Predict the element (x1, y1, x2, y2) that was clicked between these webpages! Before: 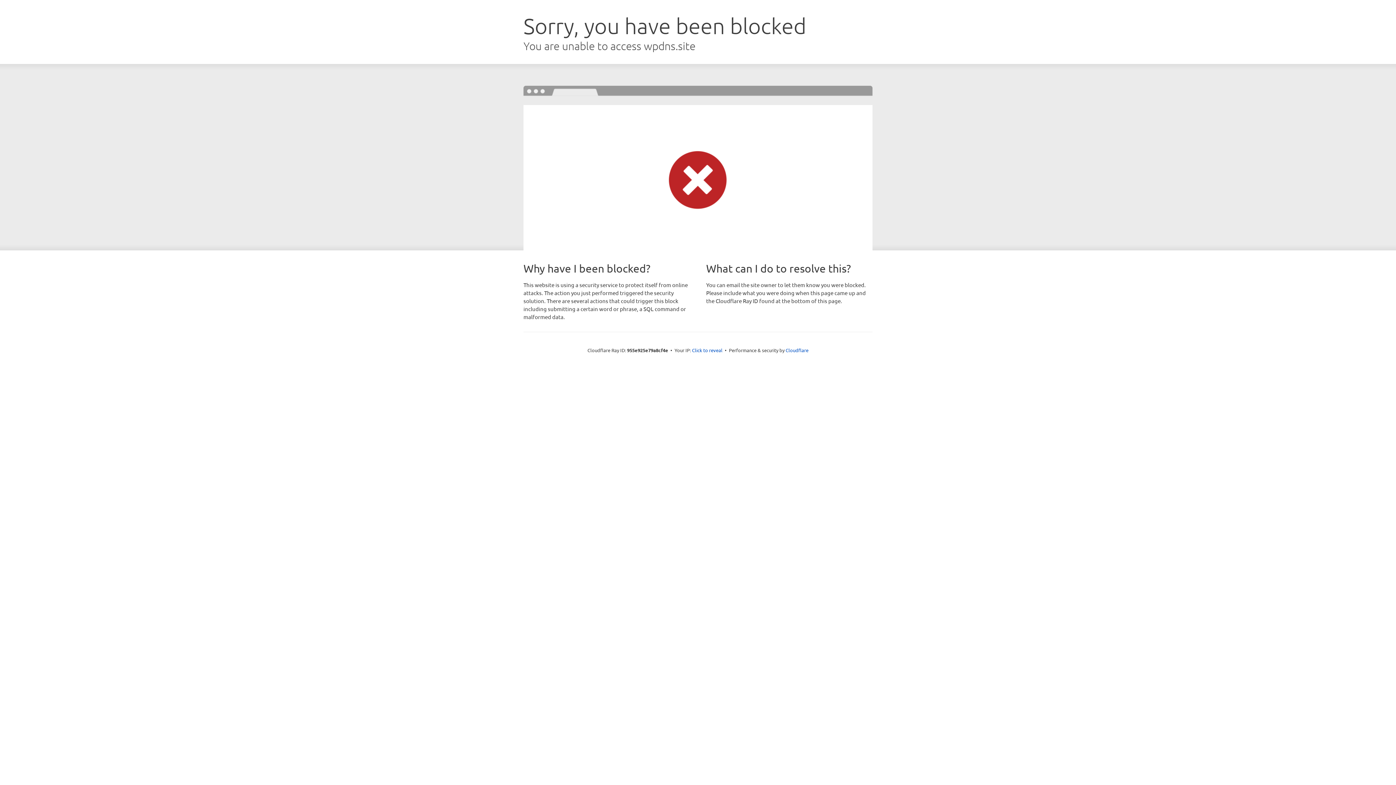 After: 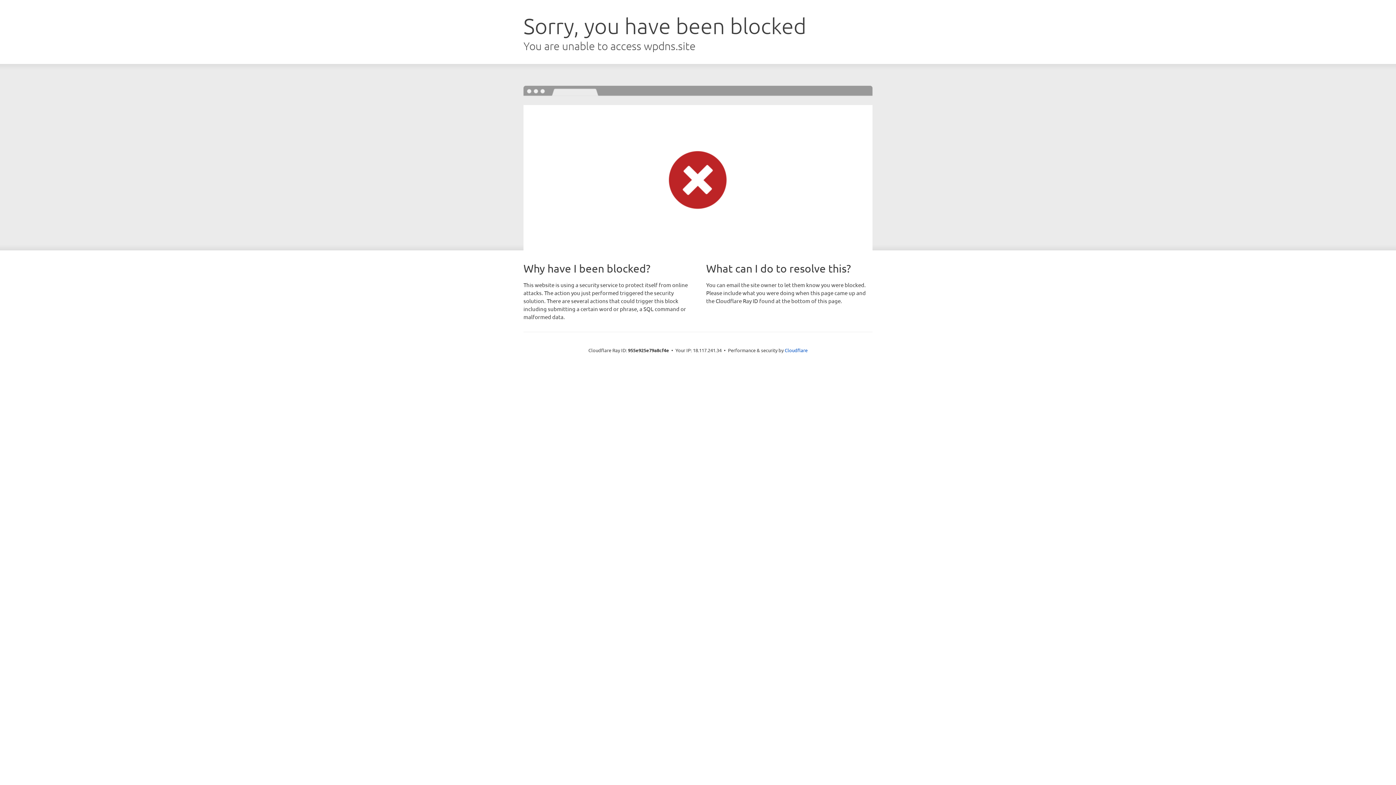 Action: bbox: (692, 346, 722, 353) label: Click to reveal